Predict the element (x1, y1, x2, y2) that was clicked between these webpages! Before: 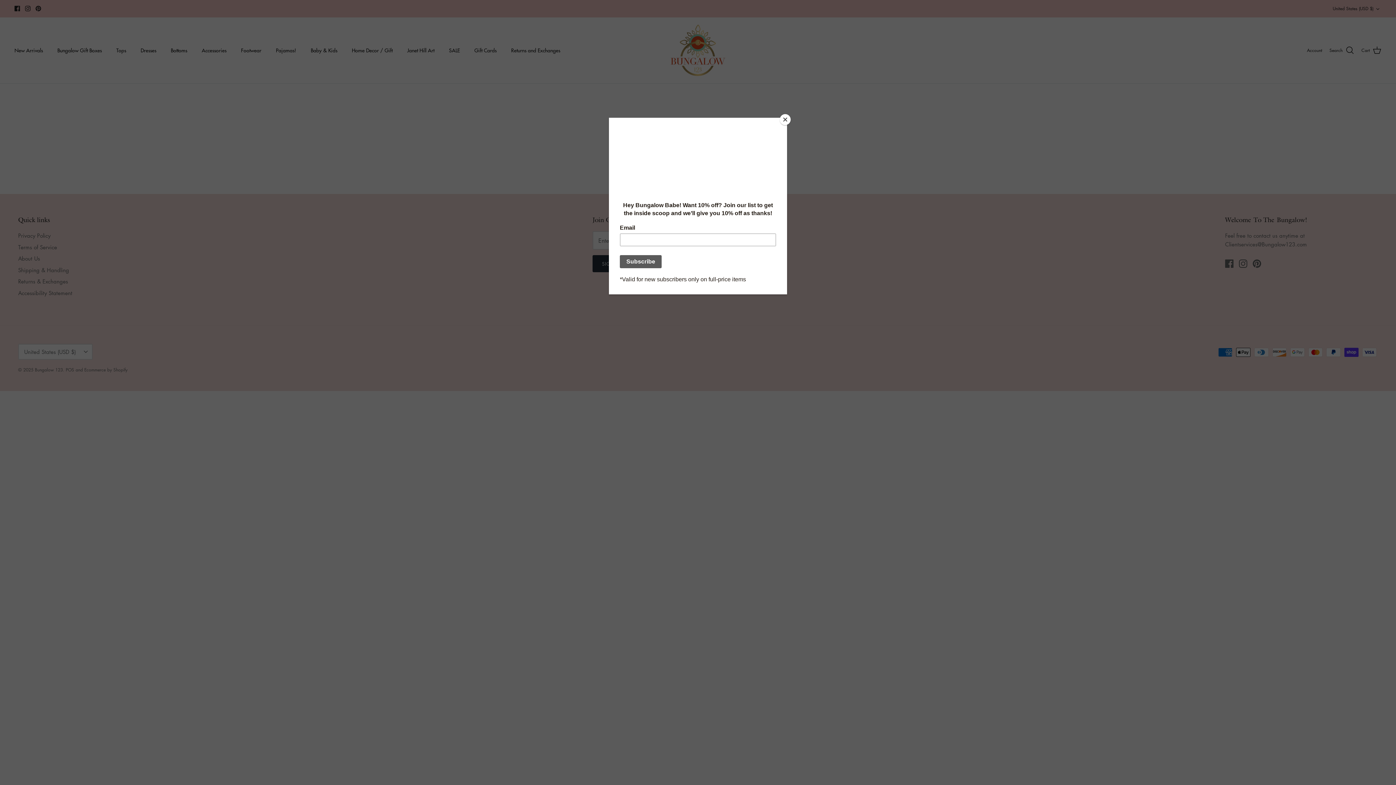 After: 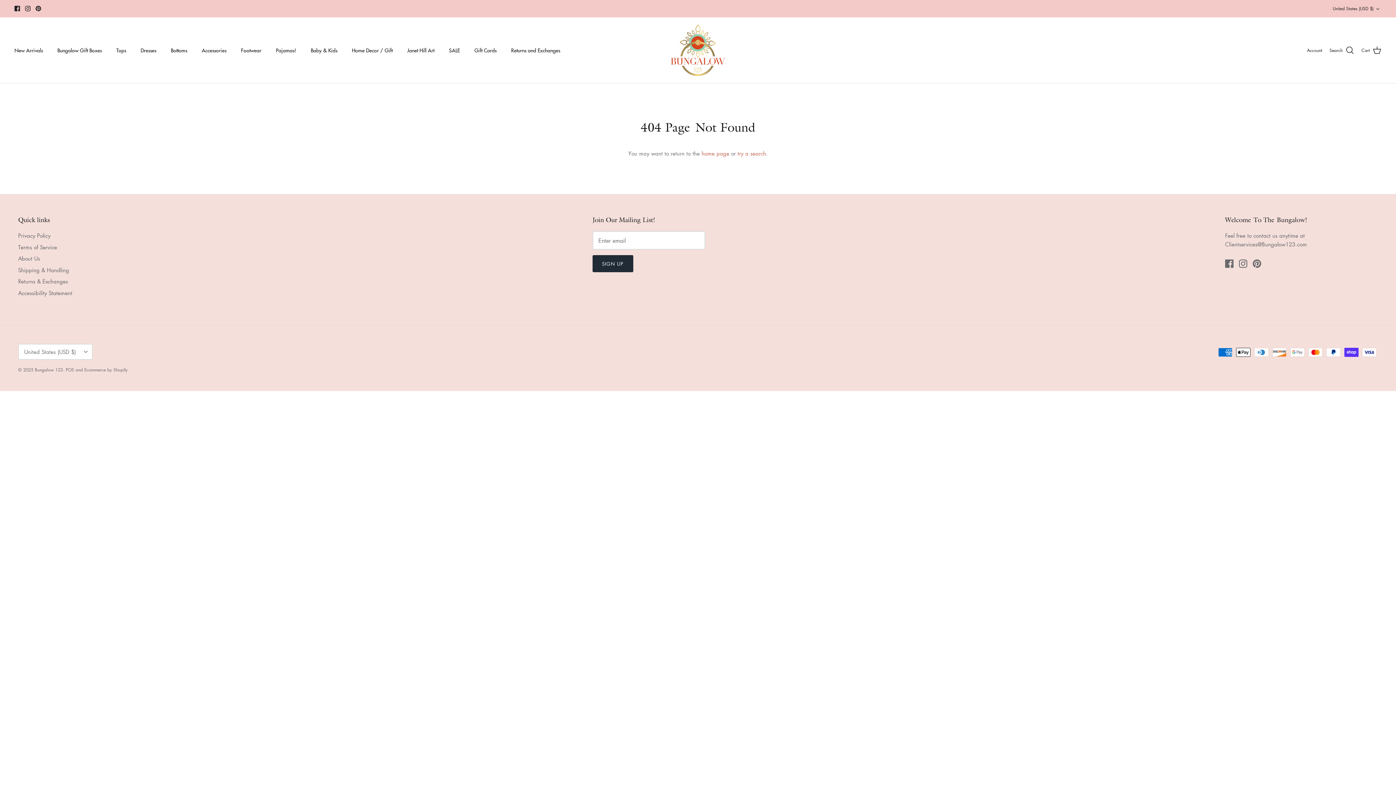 Action: bbox: (780, 114, 790, 125) label: Close